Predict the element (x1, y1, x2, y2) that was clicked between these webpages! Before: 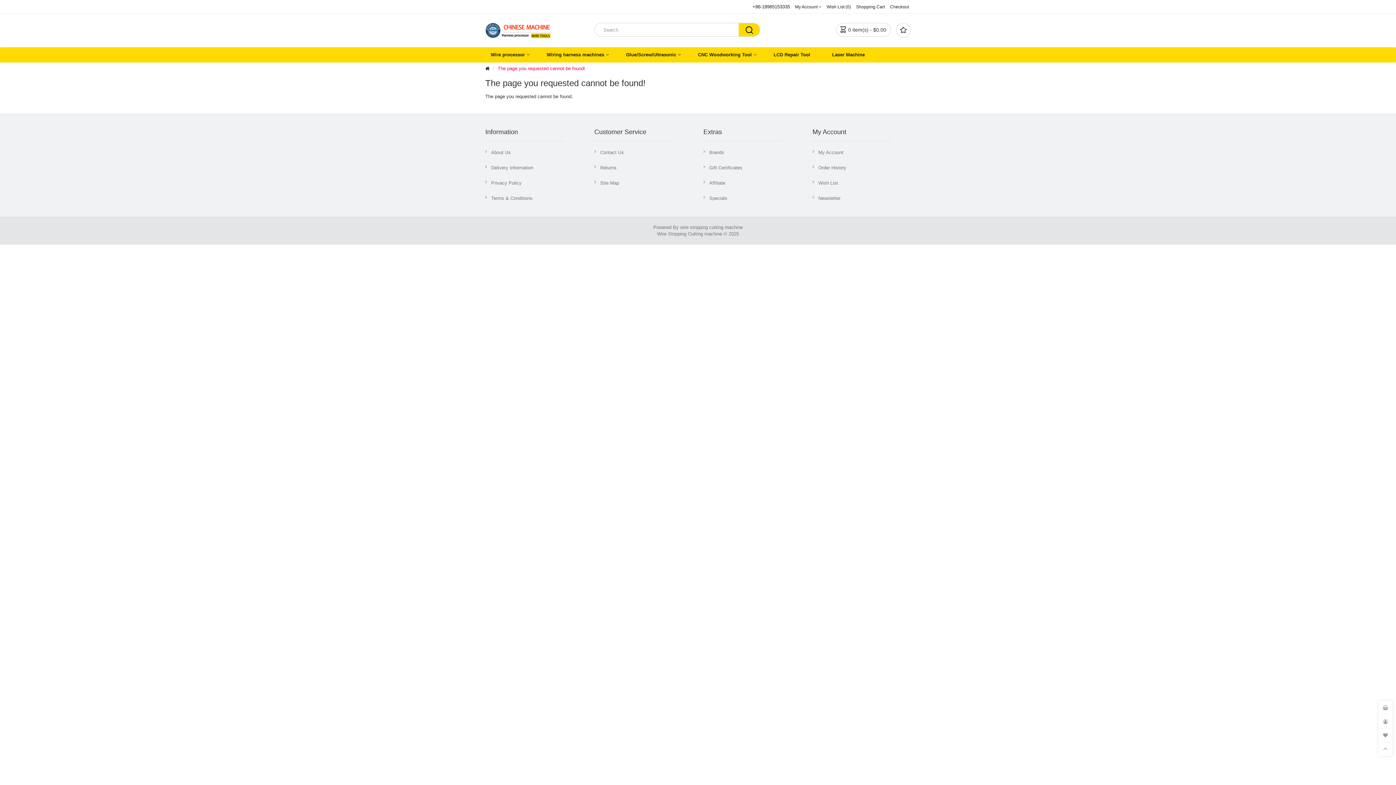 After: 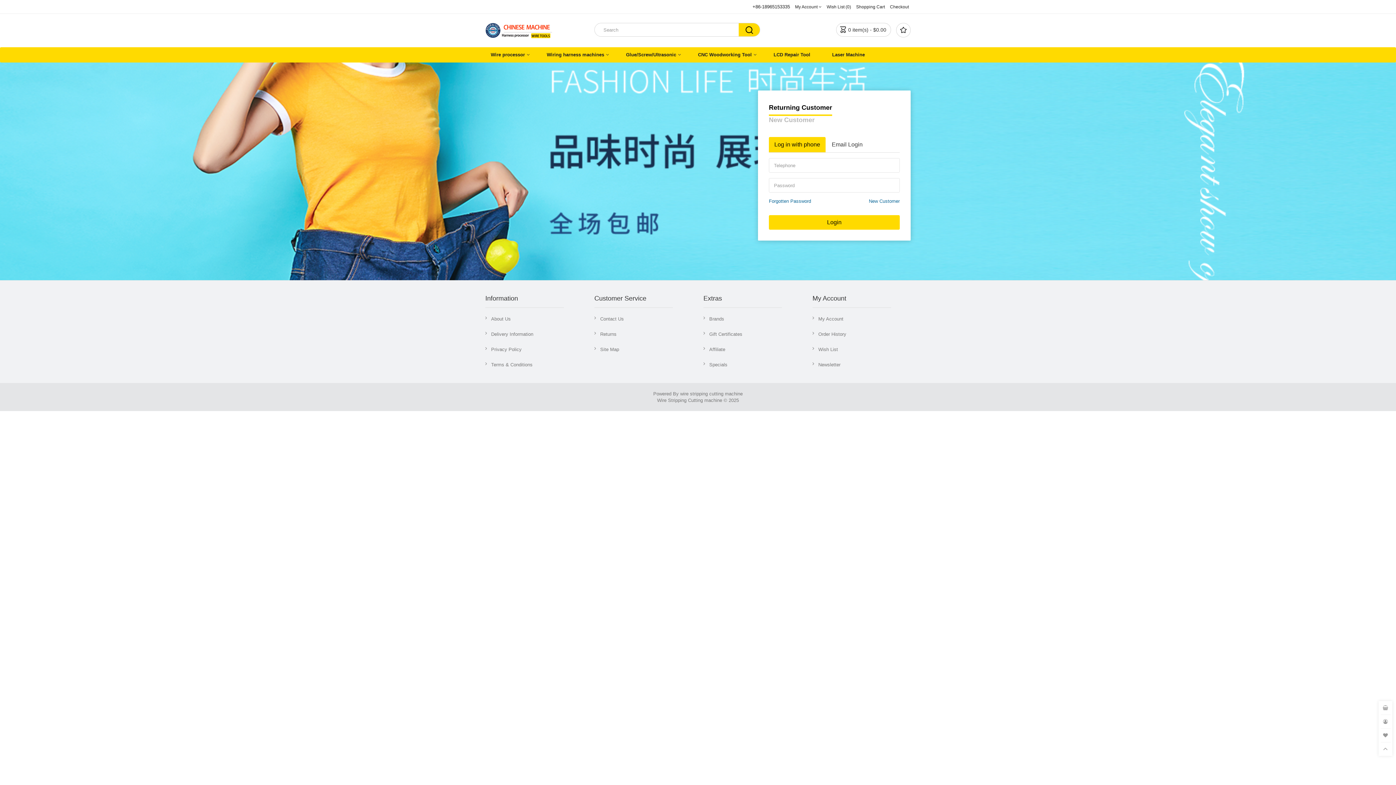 Action: label: Newsletter bbox: (812, 195, 840, 201)